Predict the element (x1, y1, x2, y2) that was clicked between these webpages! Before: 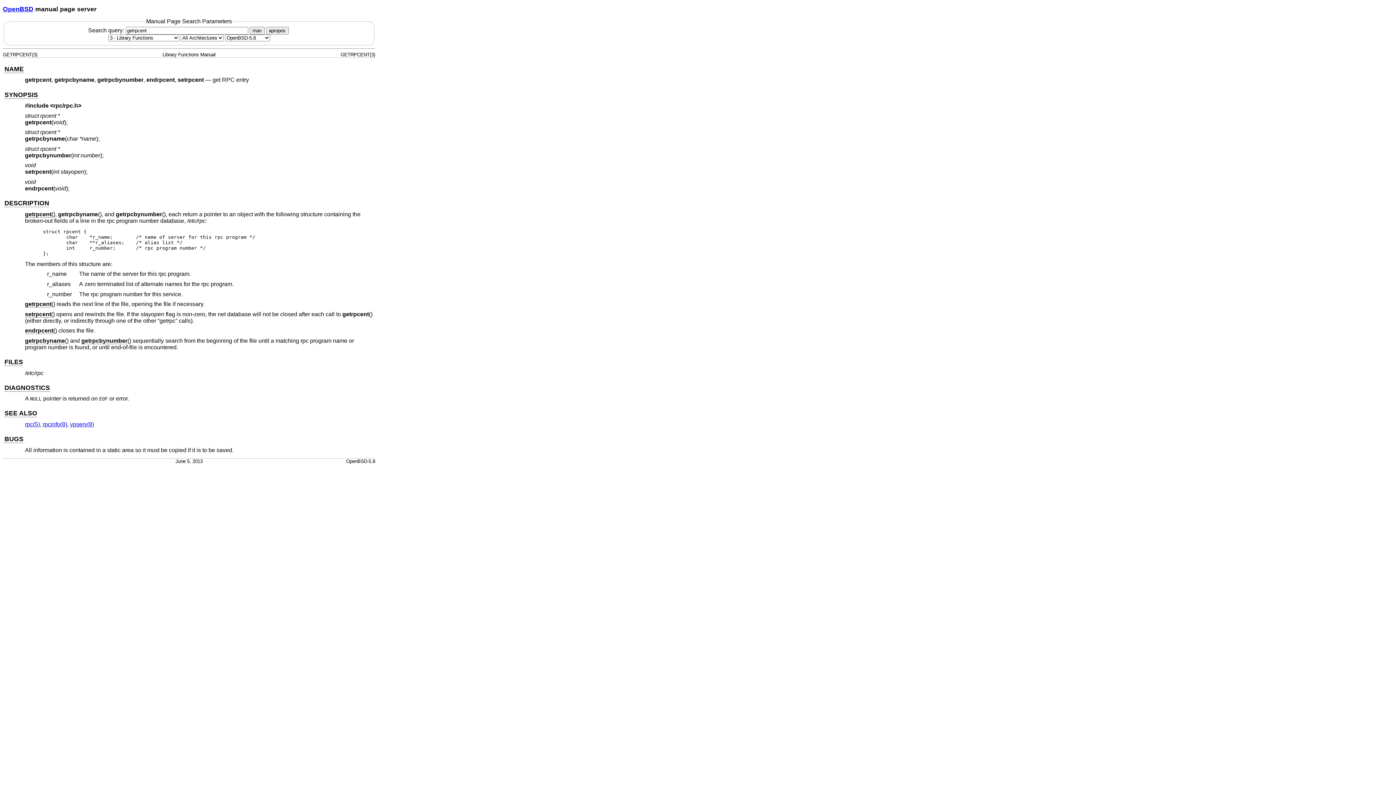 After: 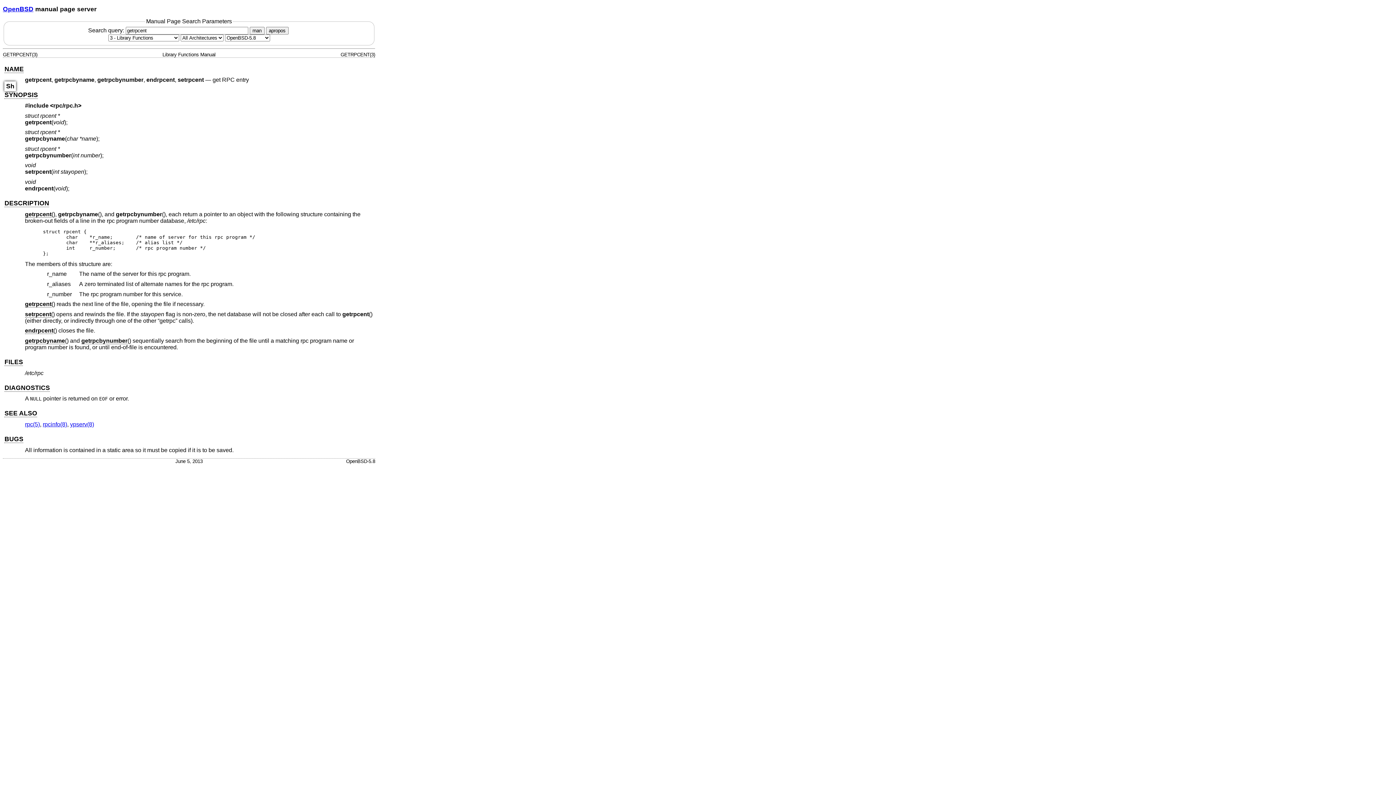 Action: bbox: (4, 91, 37, 98) label: SYNOPSIS